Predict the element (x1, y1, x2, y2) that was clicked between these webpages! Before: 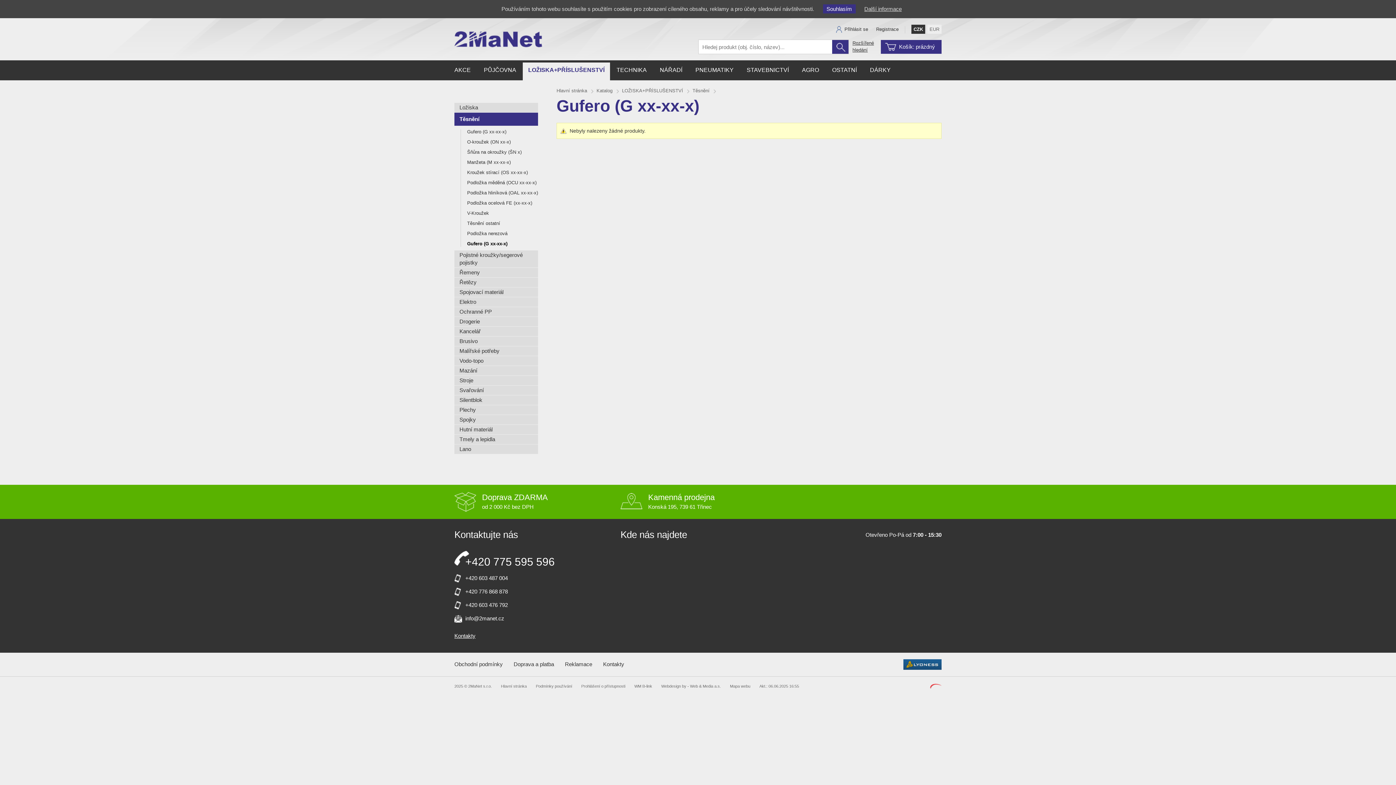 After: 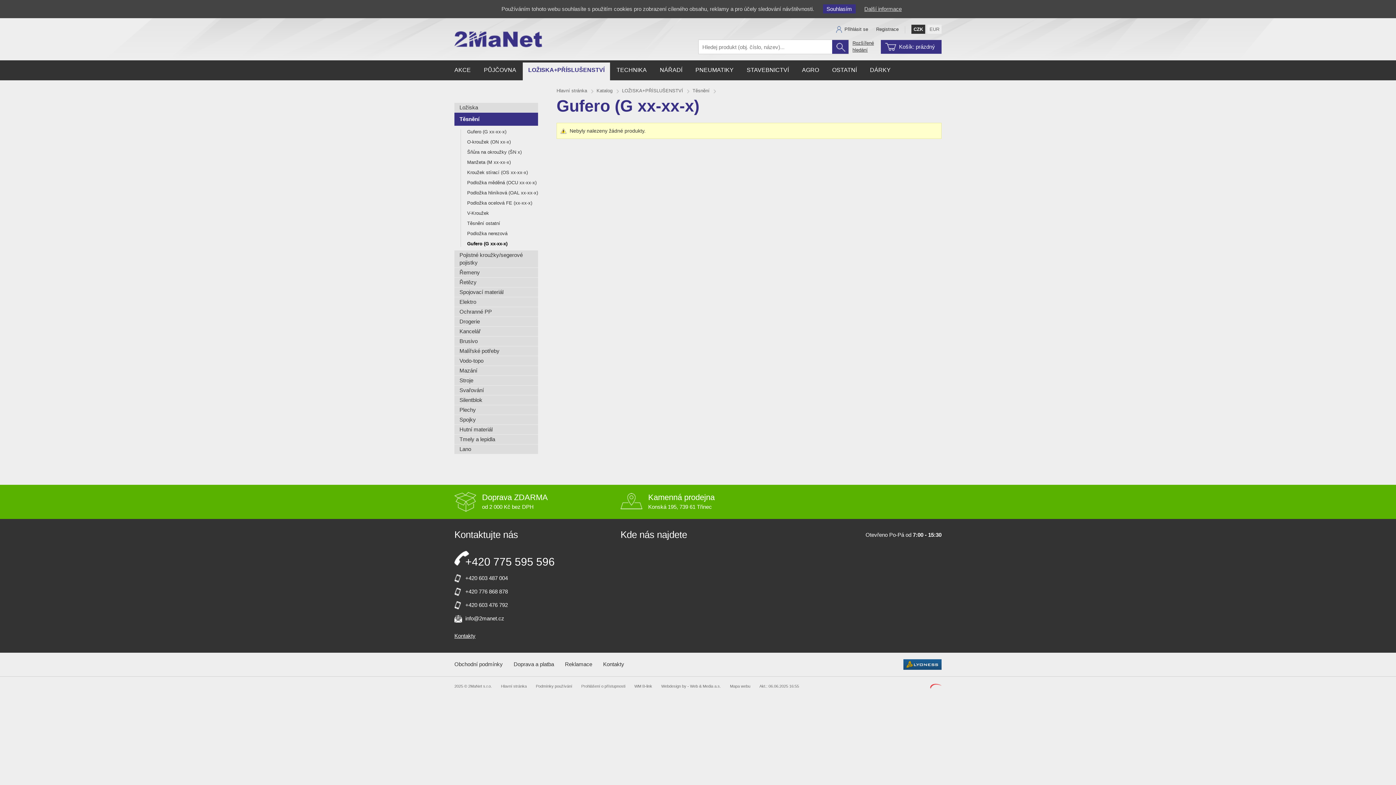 Action: bbox: (911, 24, 925, 33) label: CZK